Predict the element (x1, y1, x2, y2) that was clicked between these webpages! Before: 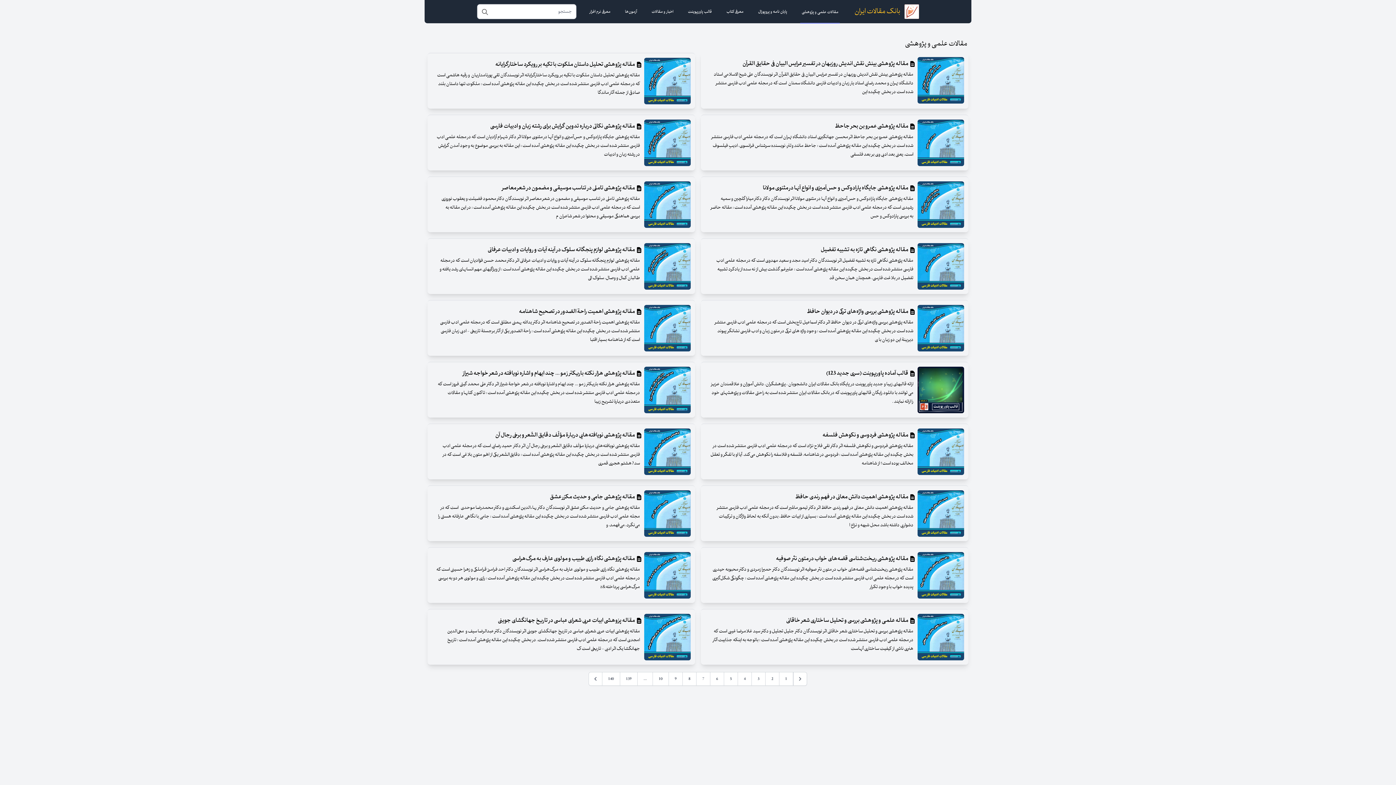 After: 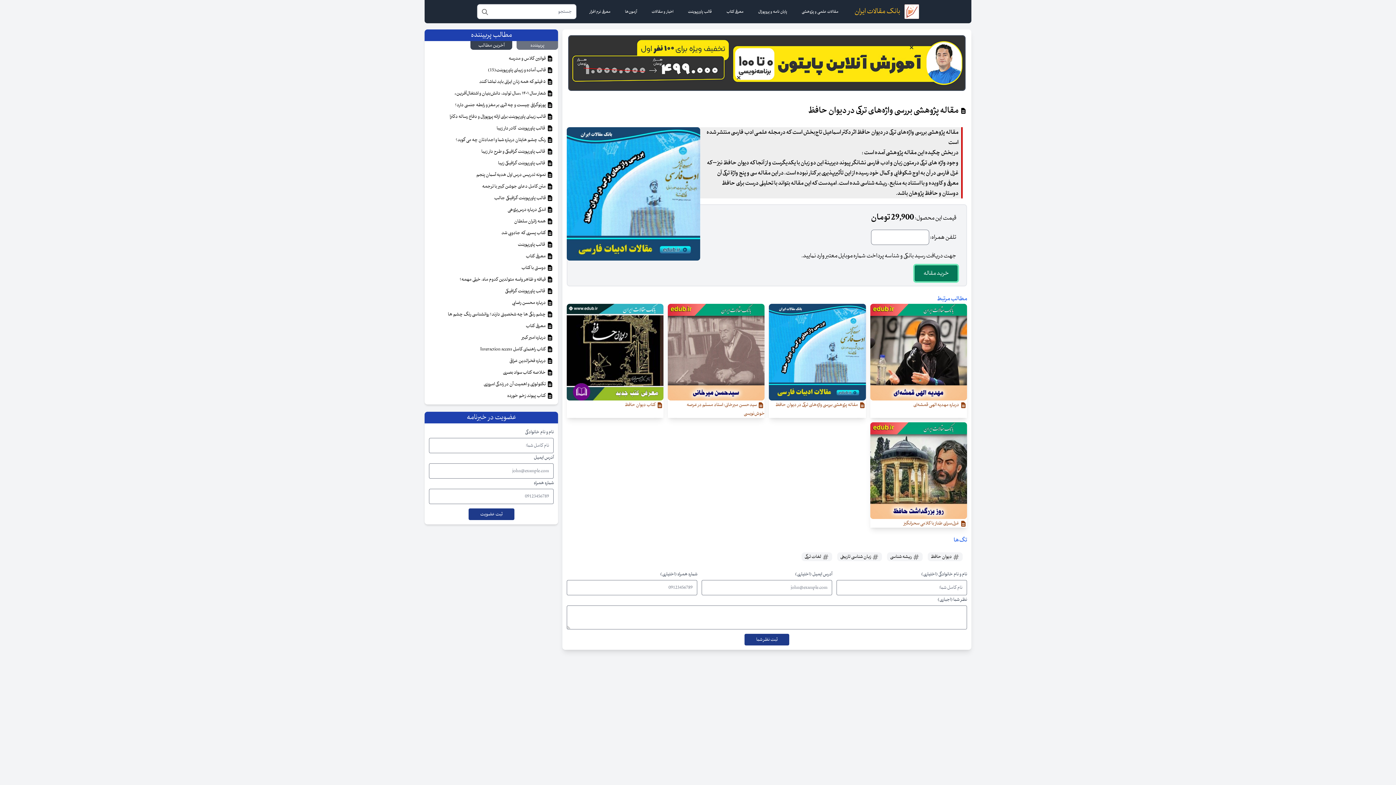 Action: bbox: (701, 300, 968, 356) label:  مقاله پژوهشی بررسی واژه‌های ترکی در دیوان حافظ
مقاله پژوهشی بررسی واژه‌های ترکی در دیوان حافظ اثر دکتر اسماعیل تاج‌بخش است که در مجله علمی ادب فارسی منتشر شده است در بخش چکیده این مقاله پژوهشی آمده است : وجود واژه های ترکی در متون زبان و ادب فارسی نشانگر پیوند دیرینة این دو زبان با ی